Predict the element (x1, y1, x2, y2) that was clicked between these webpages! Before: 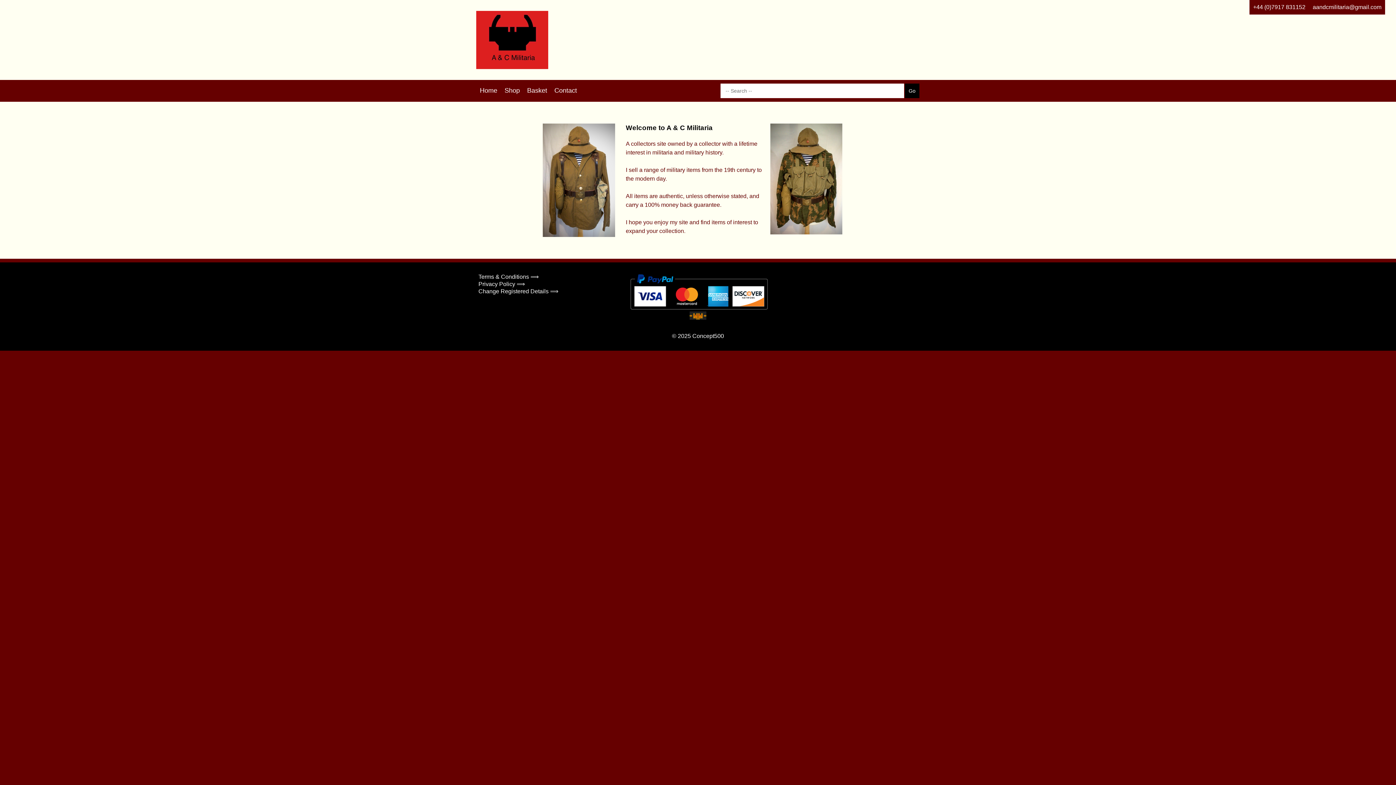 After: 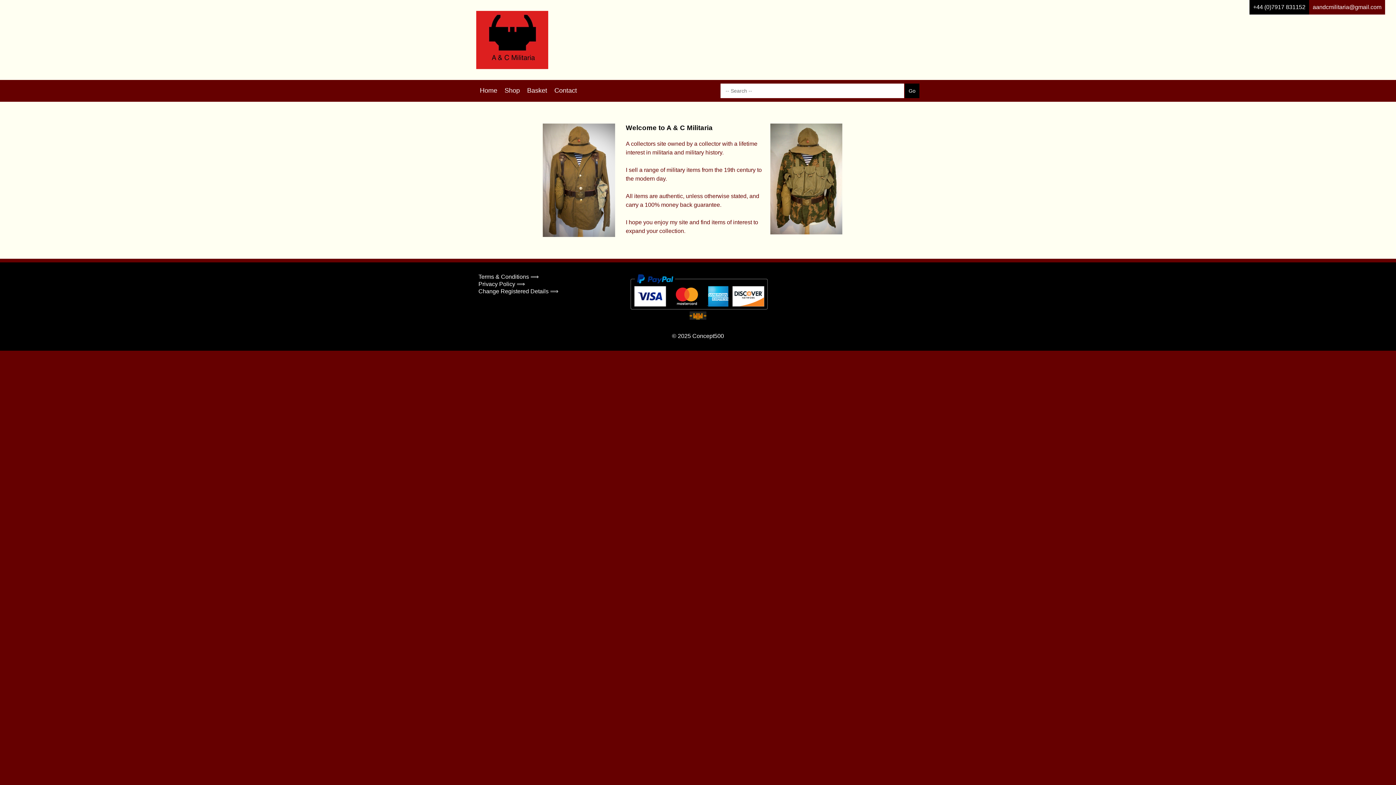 Action: bbox: (1249, 0, 1309, 14) label: +44 (0)7917 831152